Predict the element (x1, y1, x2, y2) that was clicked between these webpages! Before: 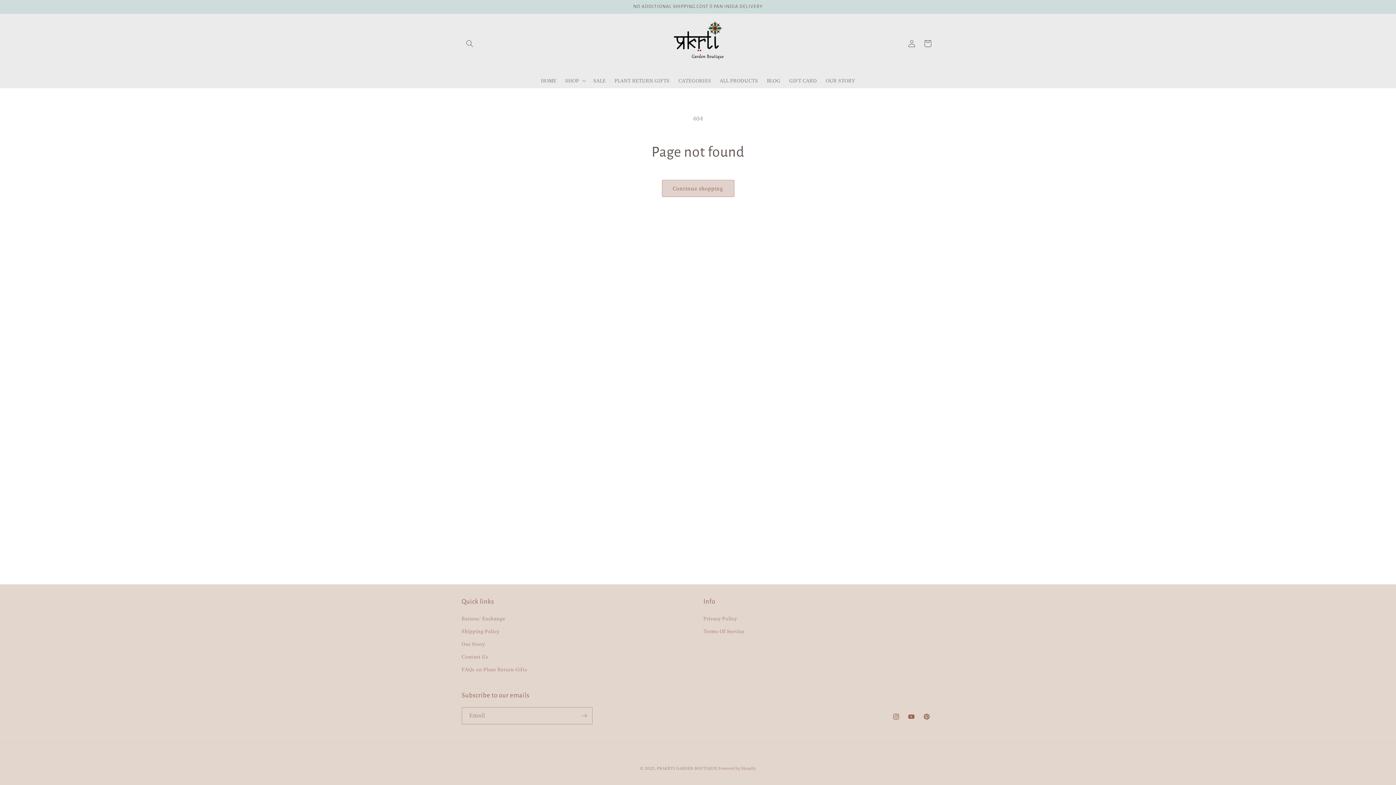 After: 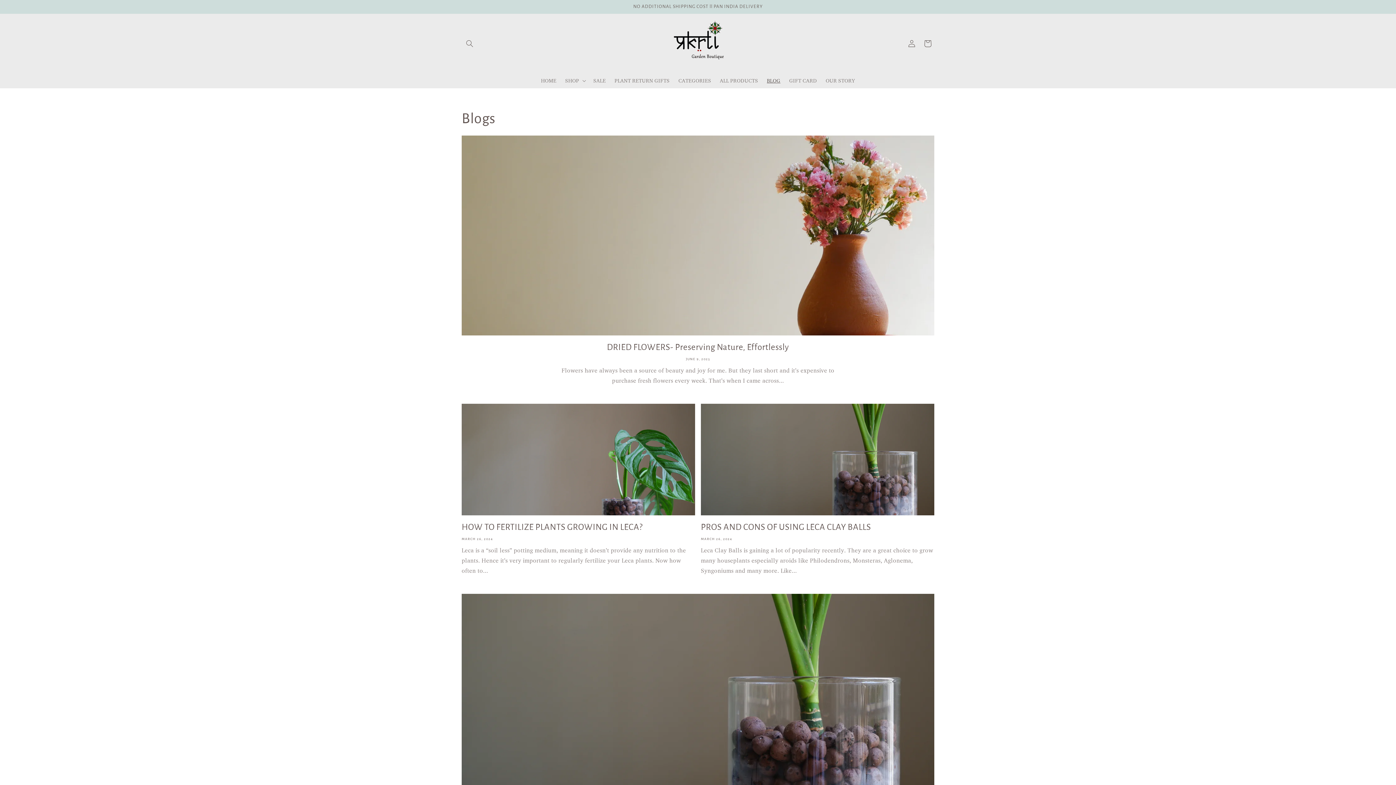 Action: label: BLOG bbox: (762, 73, 785, 88)